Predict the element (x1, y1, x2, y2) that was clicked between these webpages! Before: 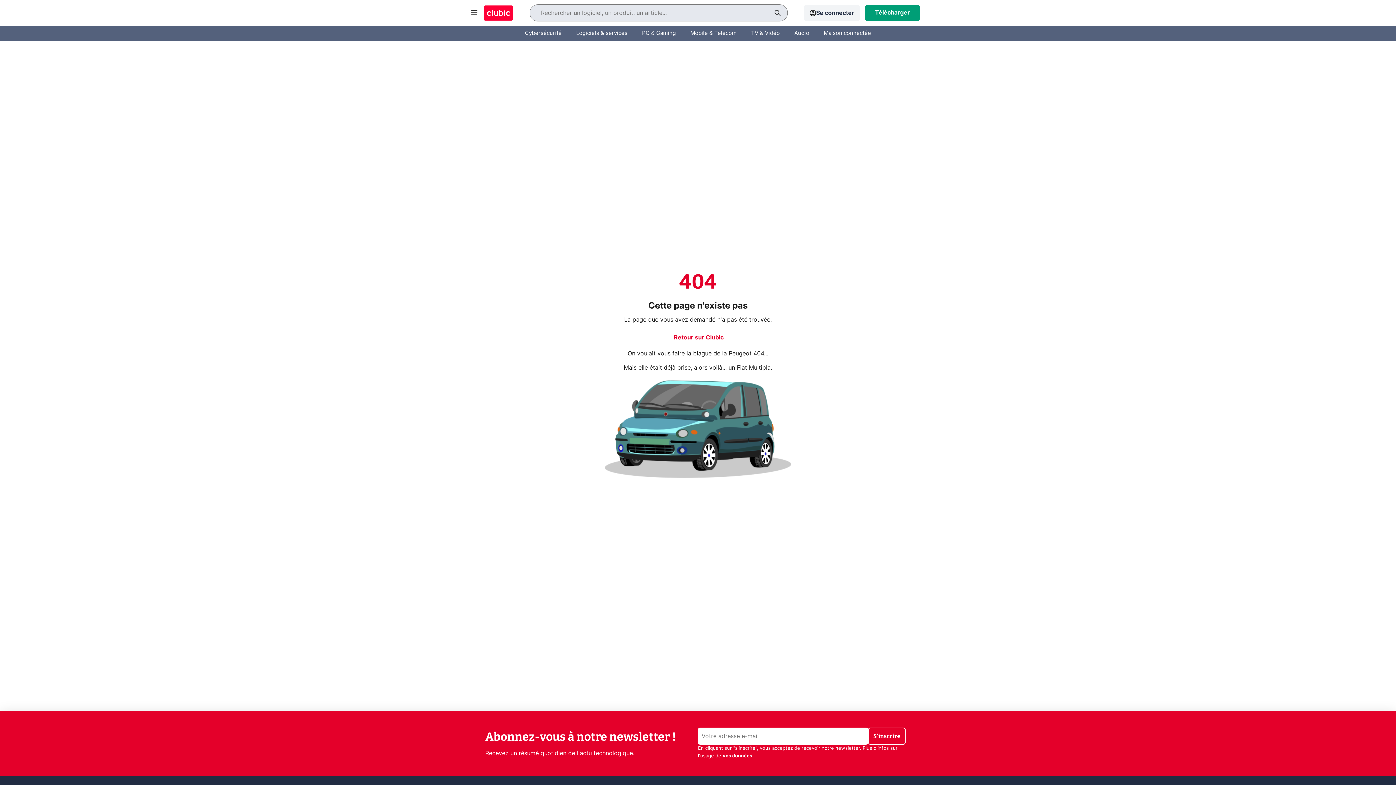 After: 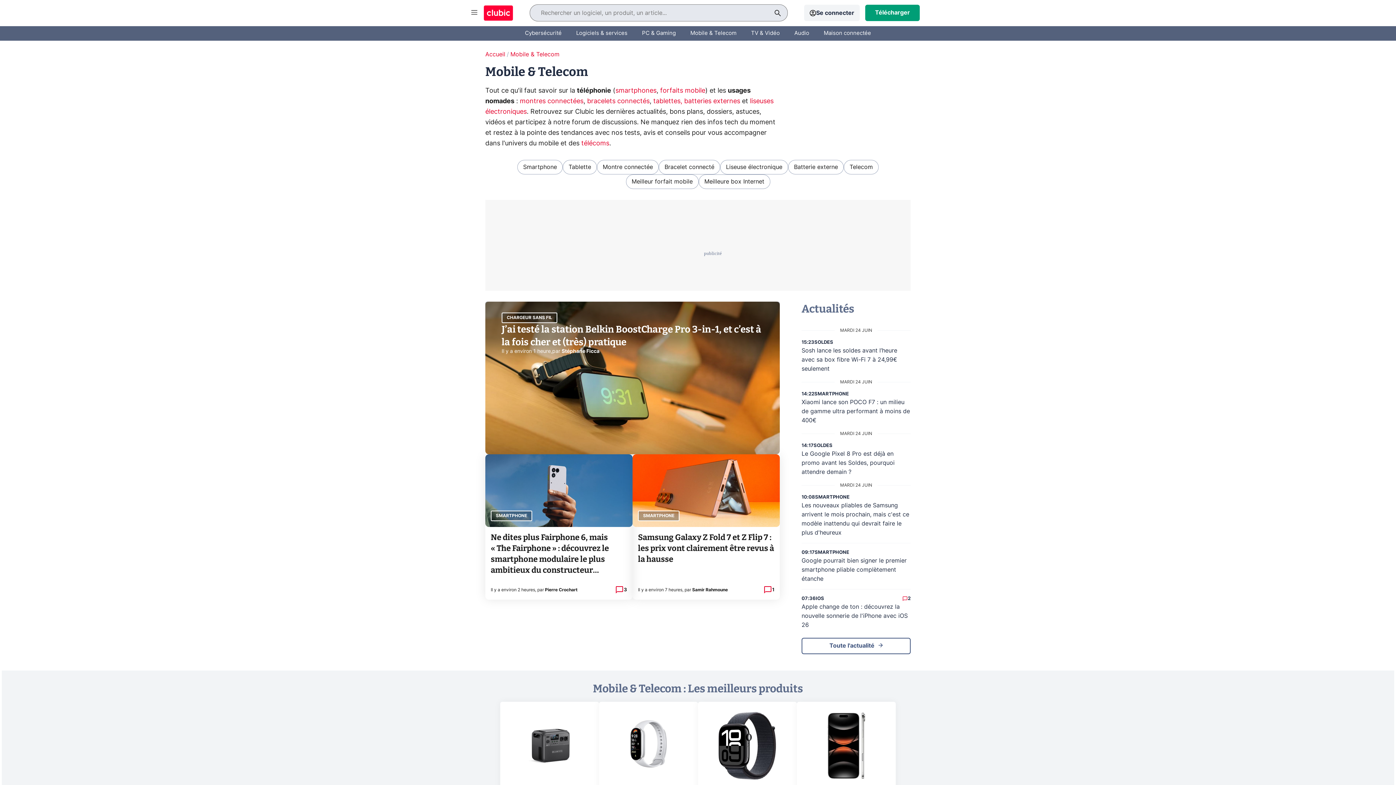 Action: label: Mobile & Telecom bbox: (690, 24, 736, 42)